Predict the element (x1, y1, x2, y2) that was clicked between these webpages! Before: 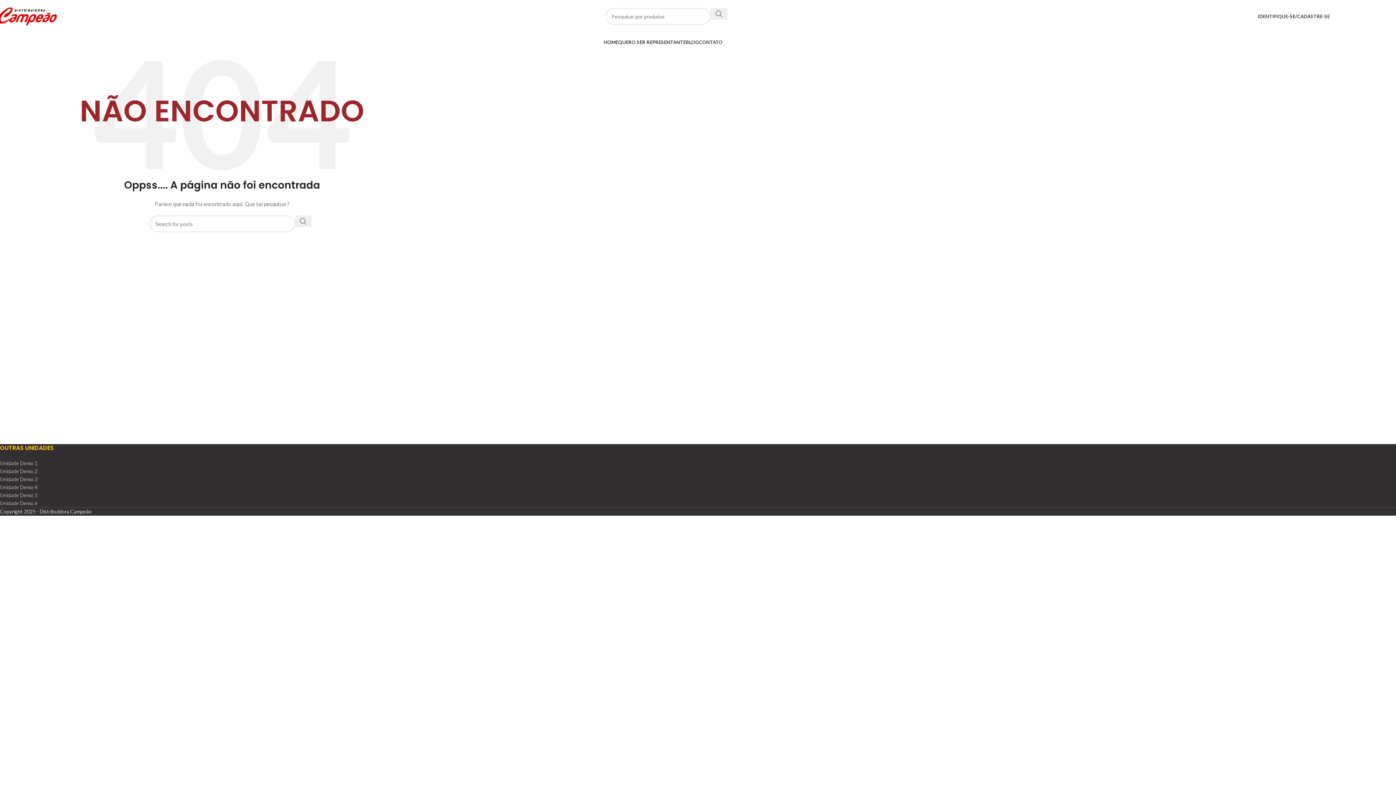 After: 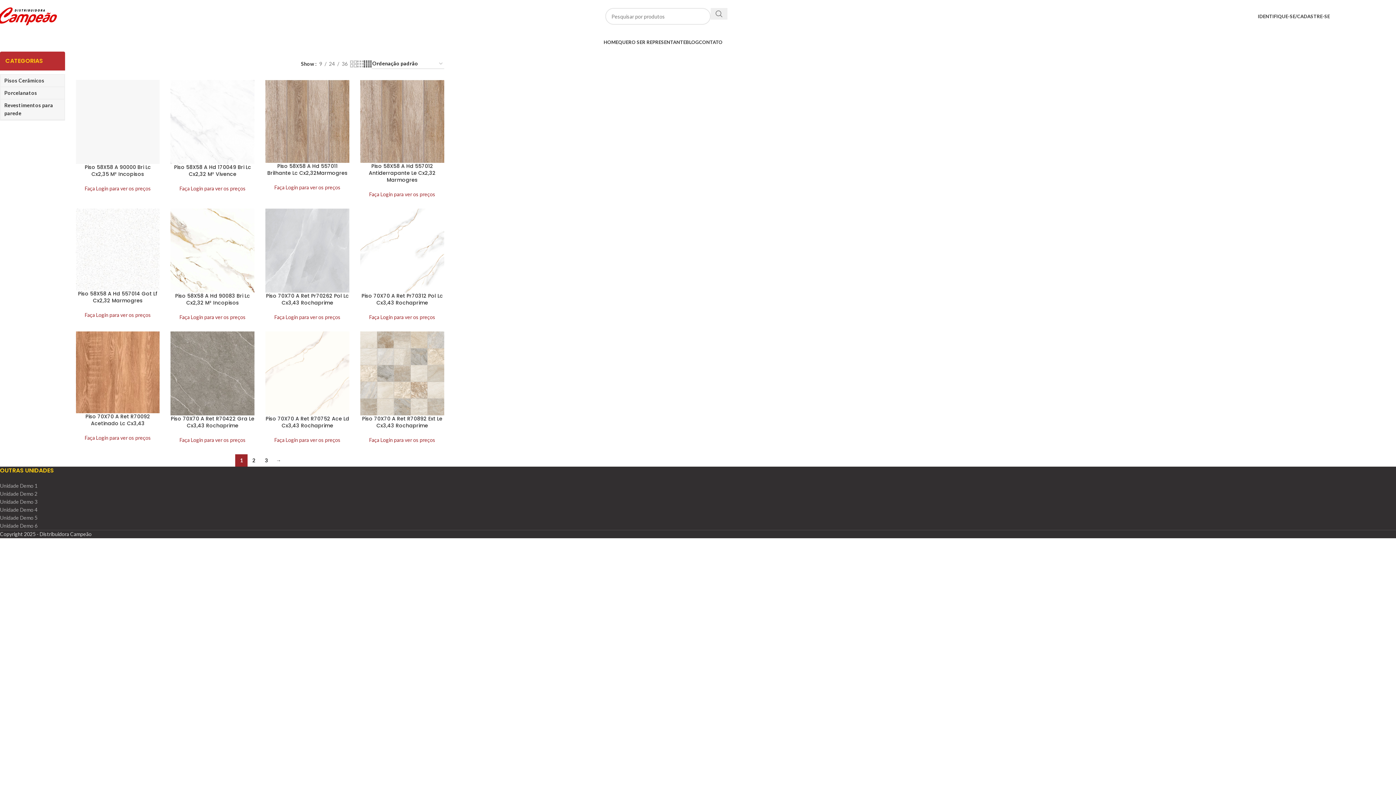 Action: bbox: (-3, 12, 58, 18) label: Site logo